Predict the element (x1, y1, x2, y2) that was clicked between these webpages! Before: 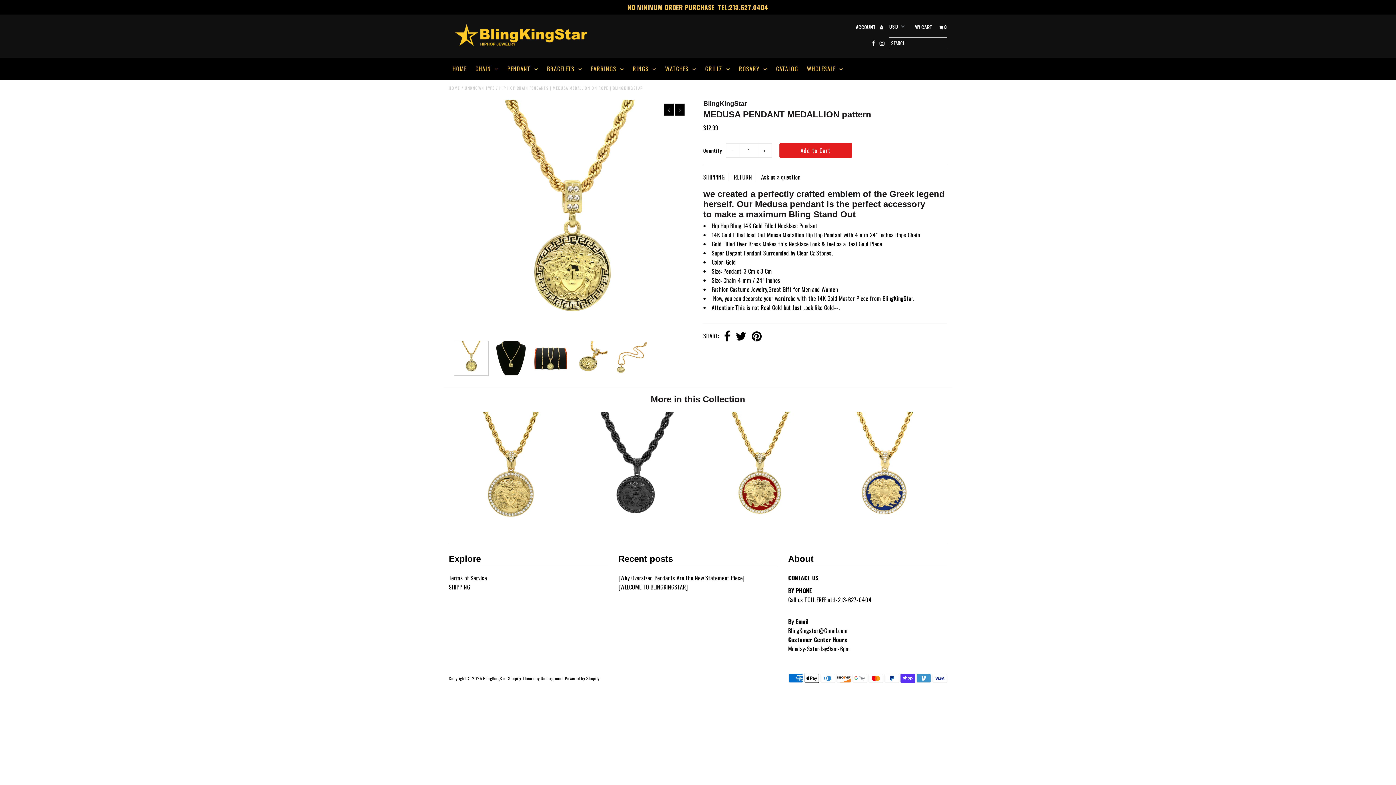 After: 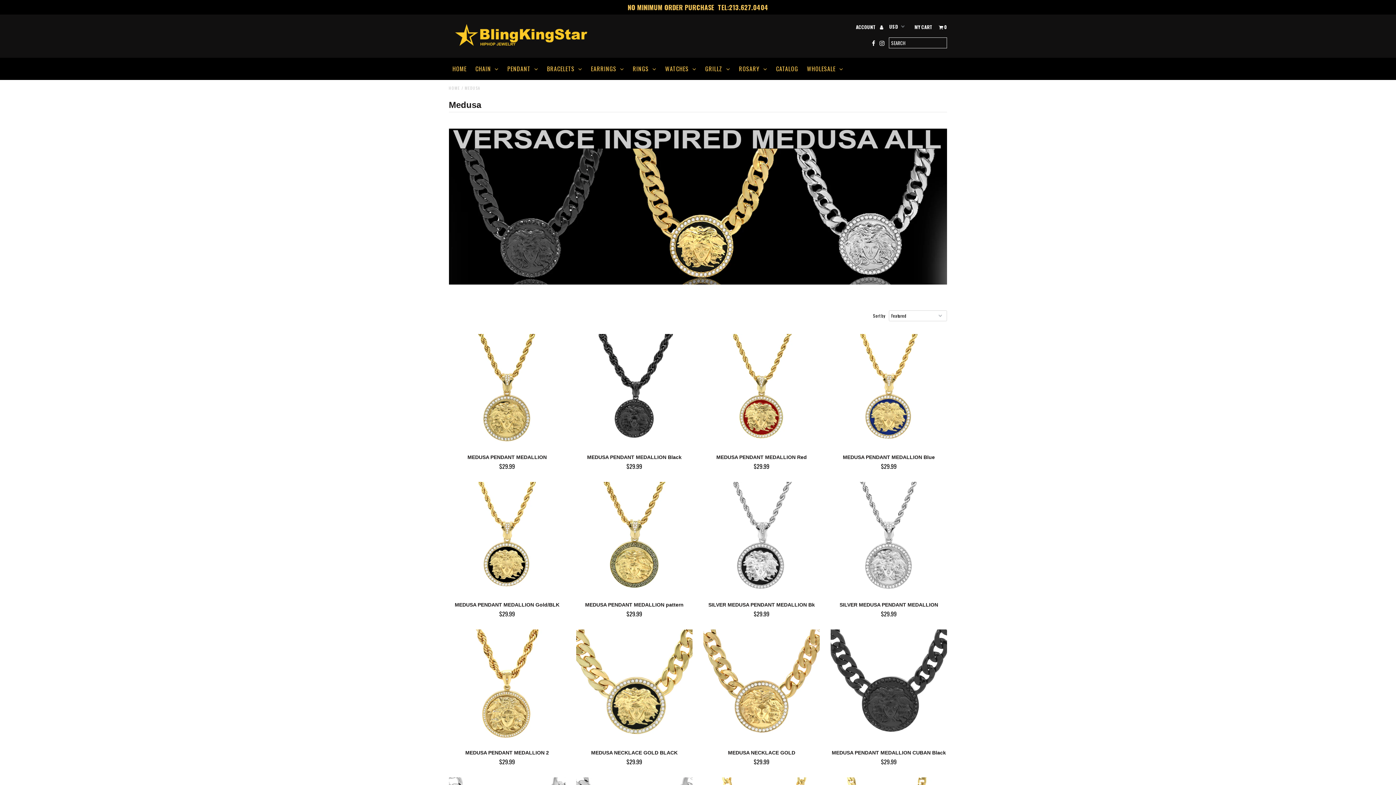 Action: label: More in this Collection bbox: (650, 394, 745, 404)